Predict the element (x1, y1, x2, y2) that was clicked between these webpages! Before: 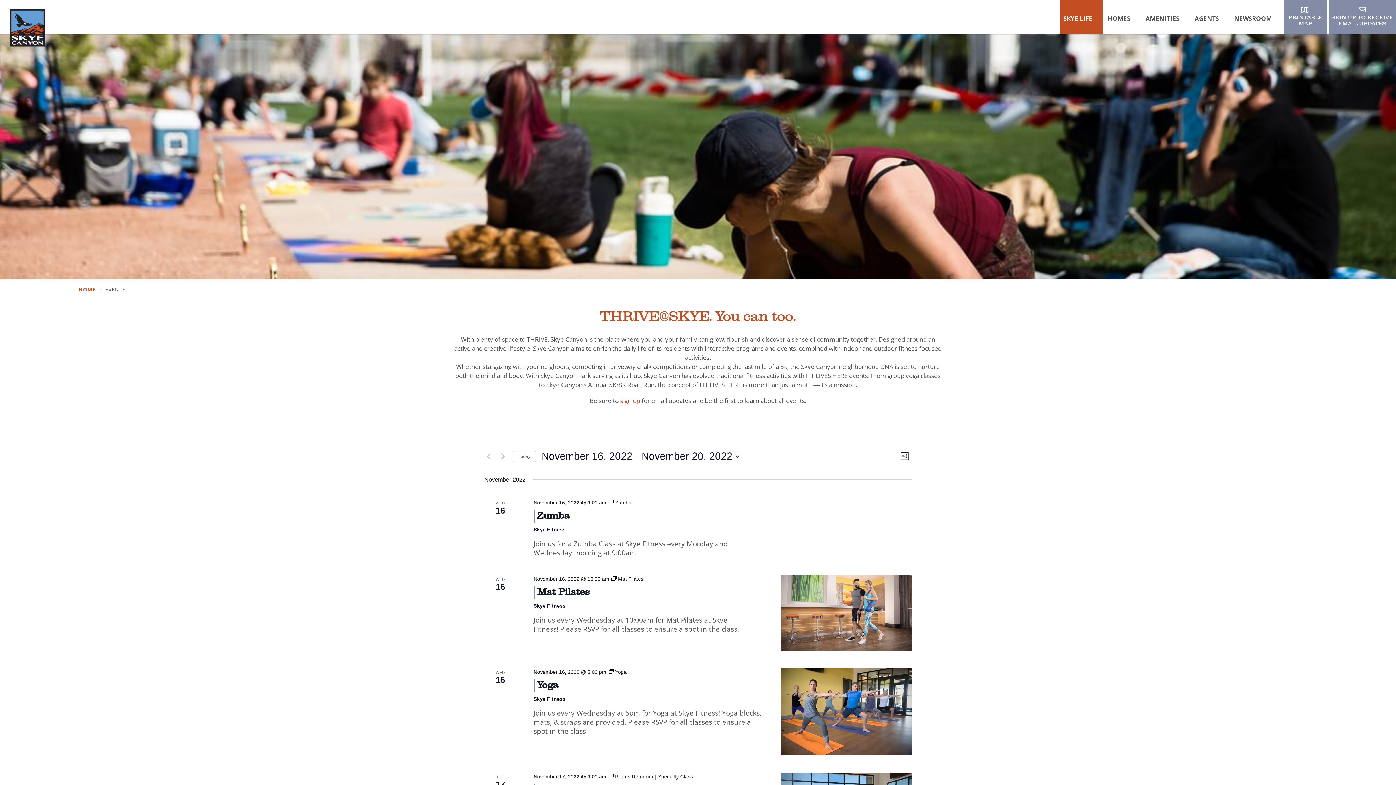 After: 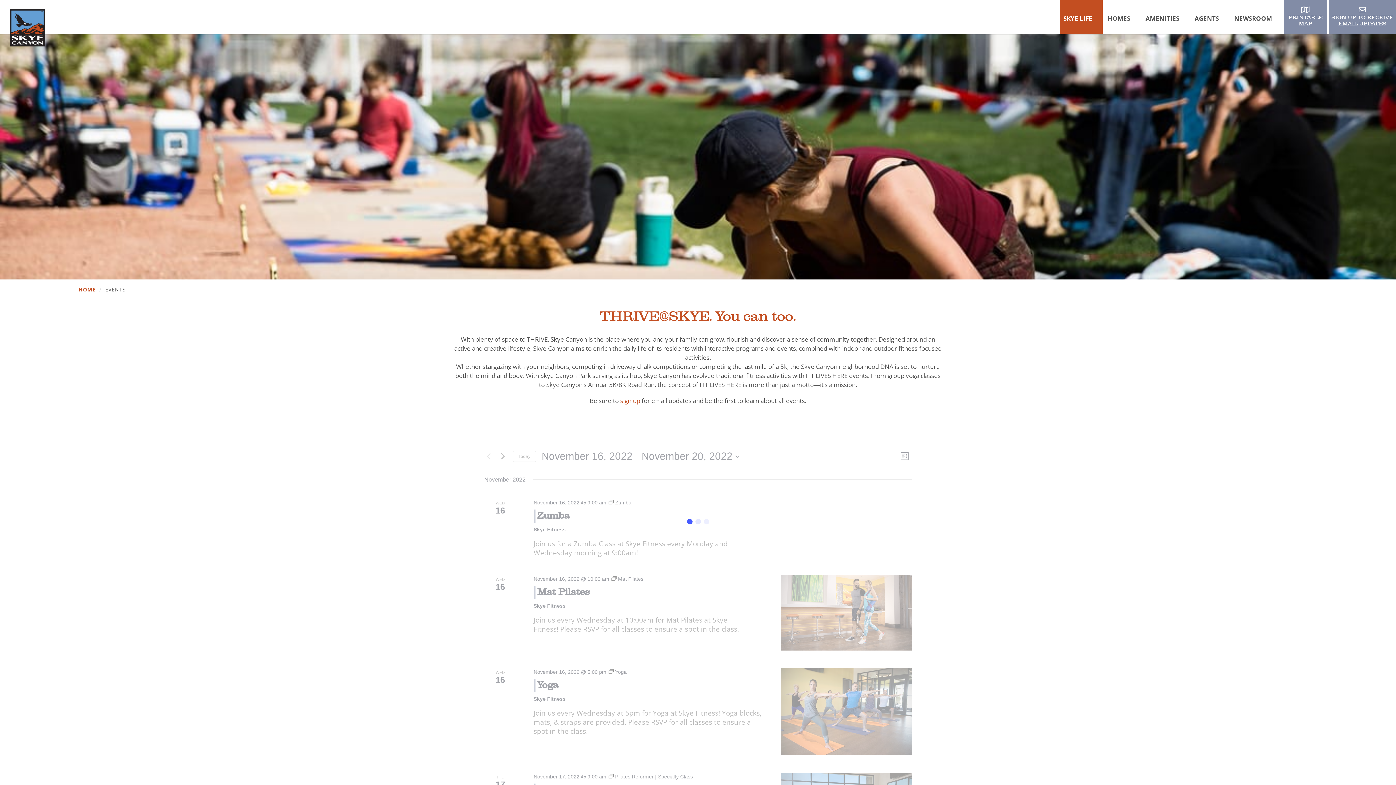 Action: bbox: (498, 452, 507, 460) label: Next Events